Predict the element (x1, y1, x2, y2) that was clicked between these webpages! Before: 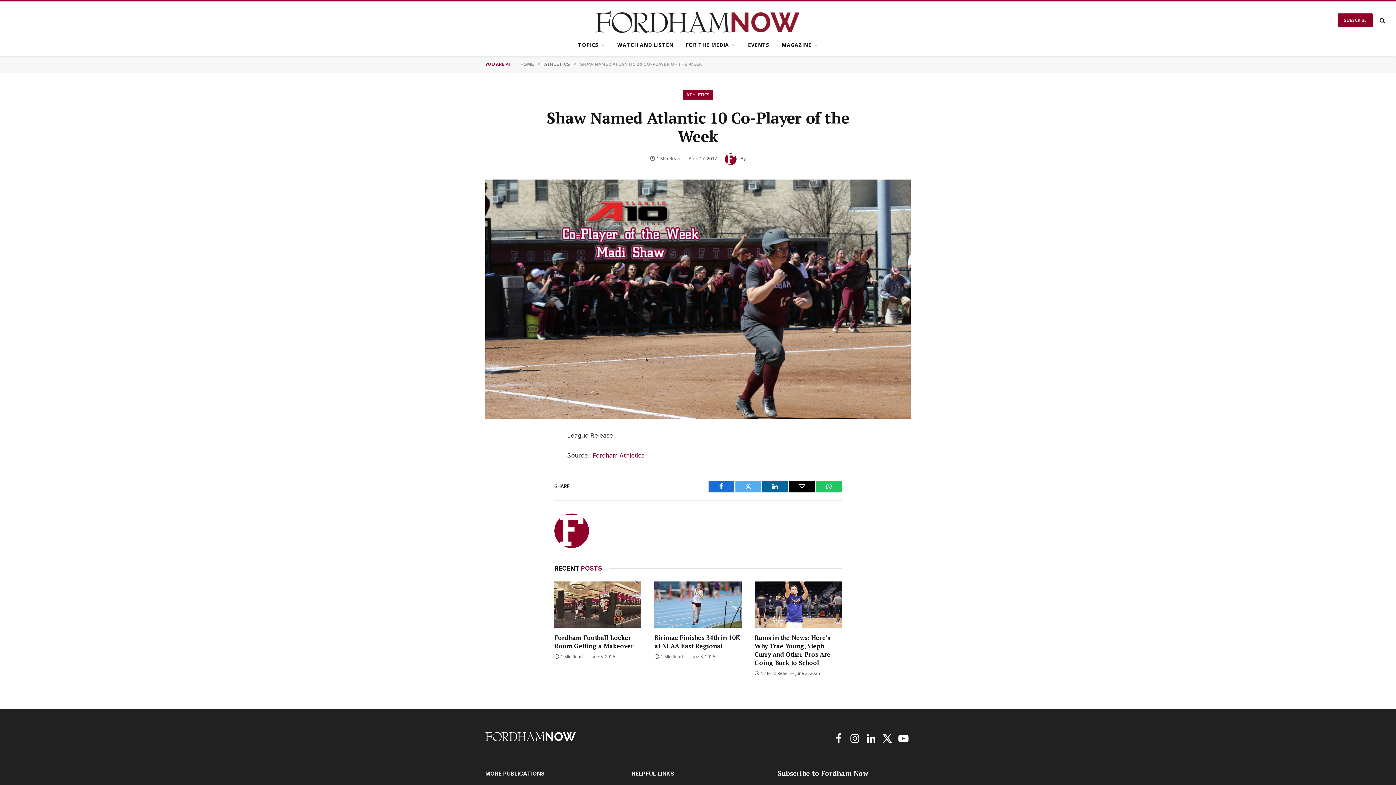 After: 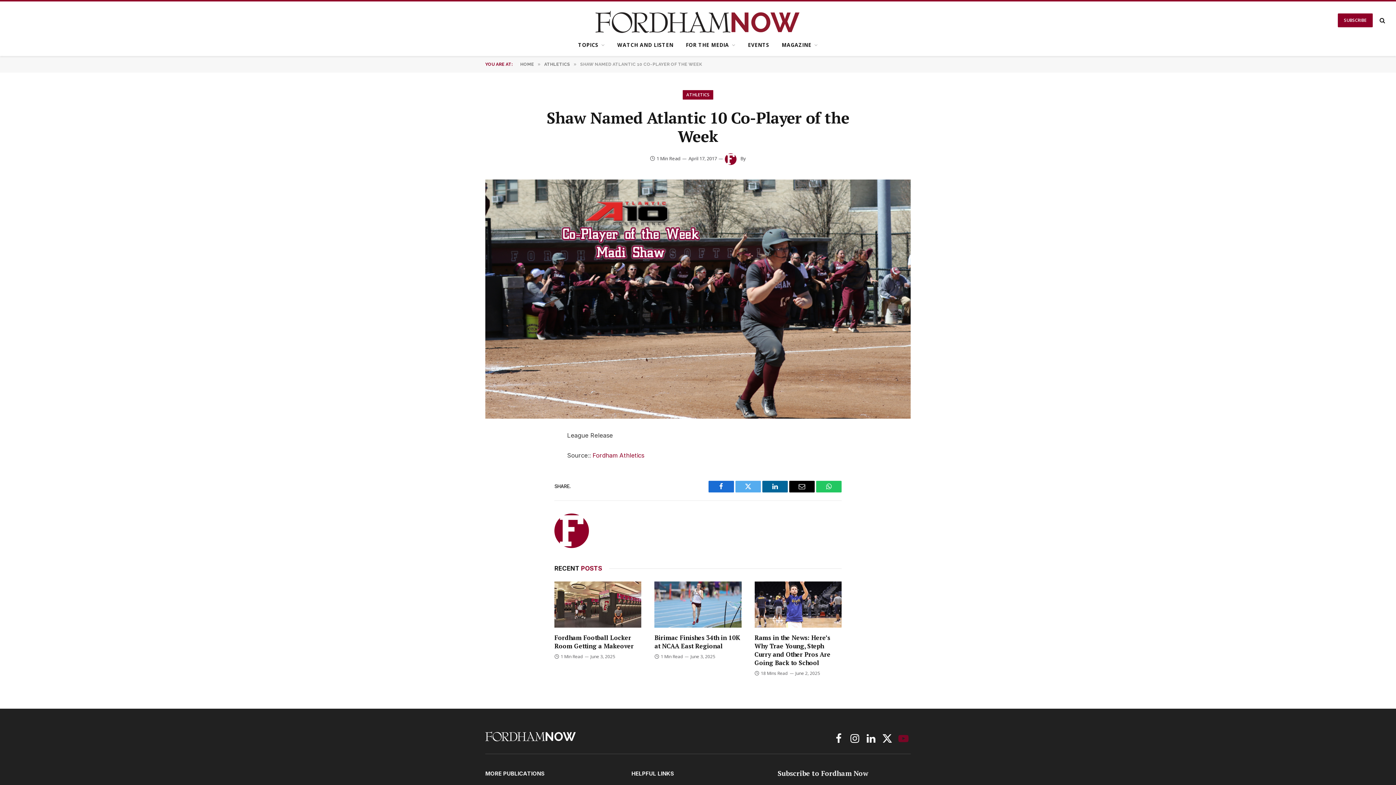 Action: bbox: (896, 730, 910, 746) label: YouTube